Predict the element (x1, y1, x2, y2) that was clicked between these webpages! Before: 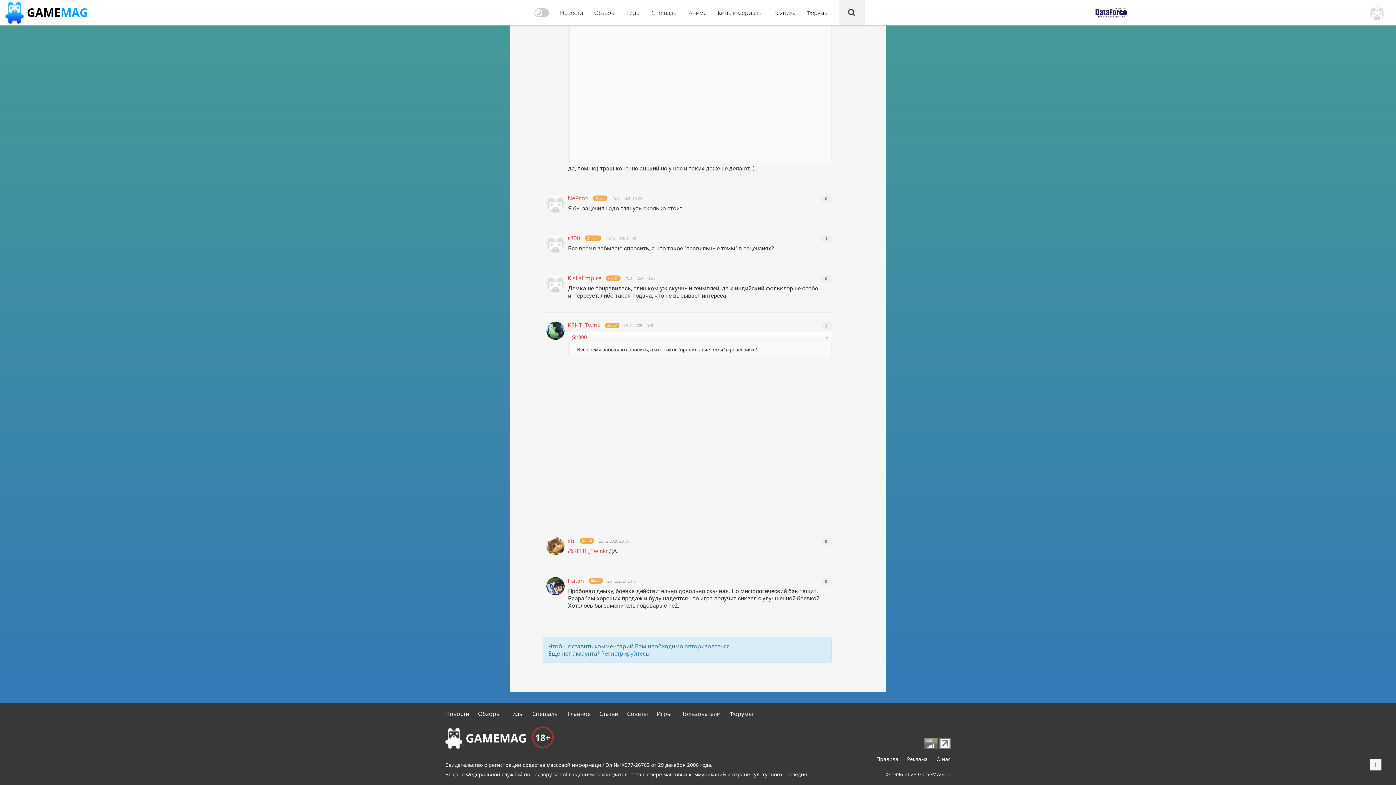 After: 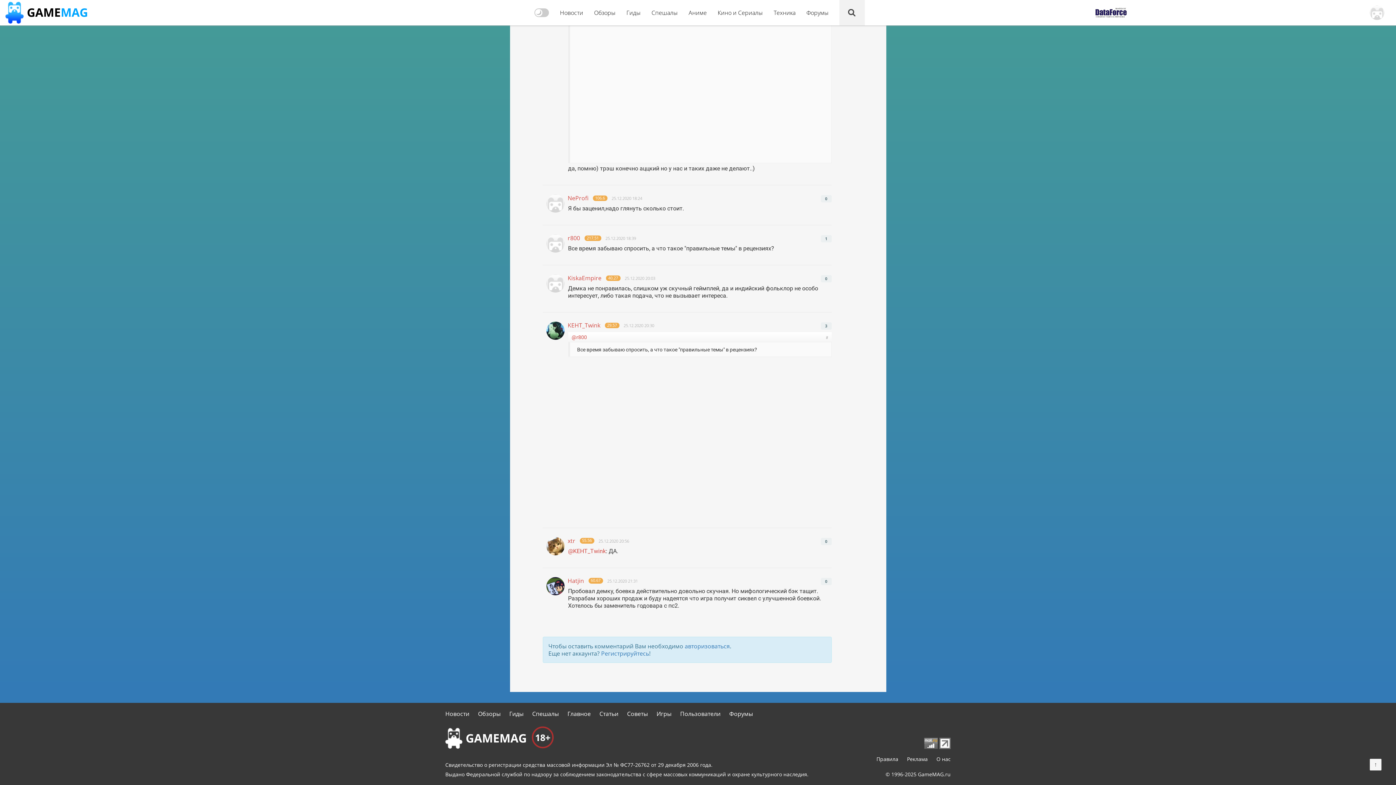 Action: label: 25.12.2020 18:39 bbox: (605, 236, 636, 241)